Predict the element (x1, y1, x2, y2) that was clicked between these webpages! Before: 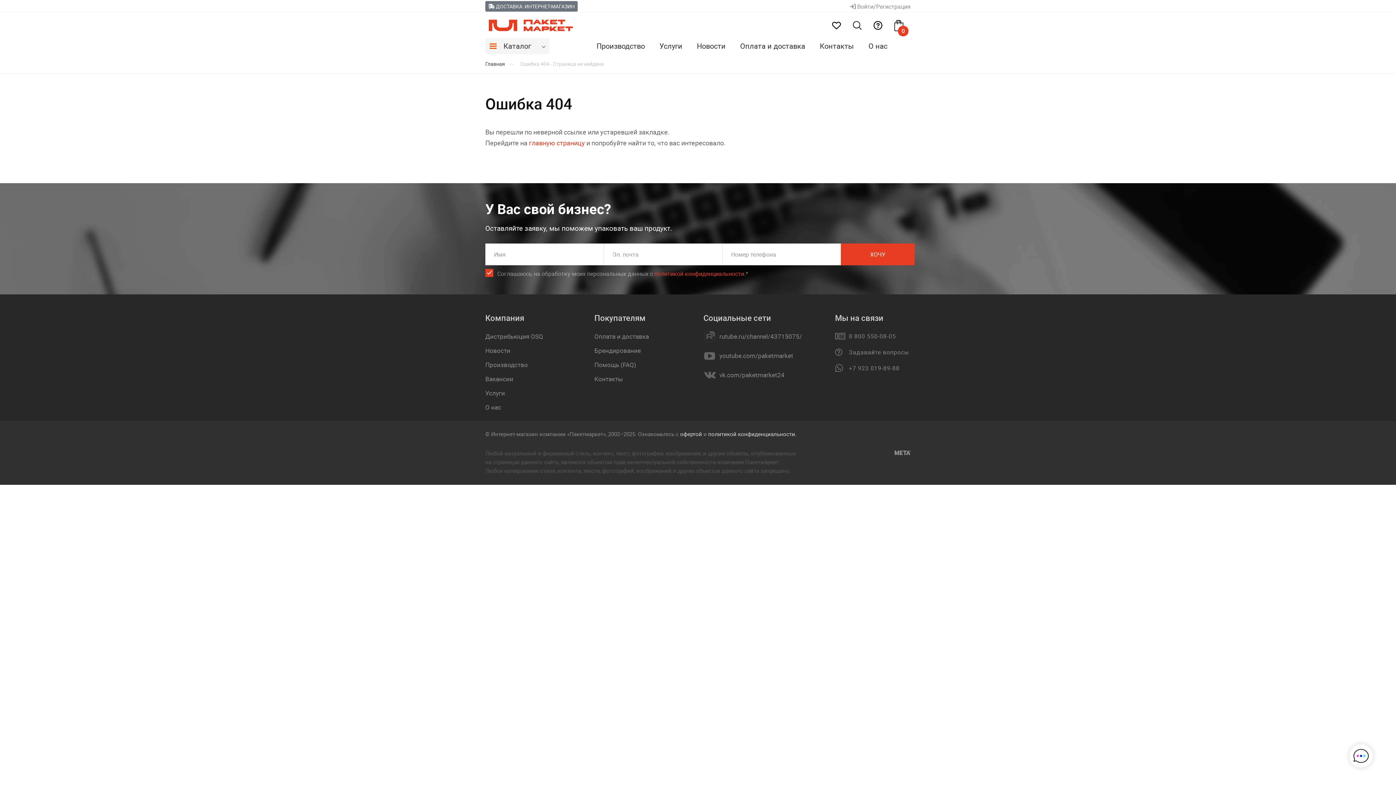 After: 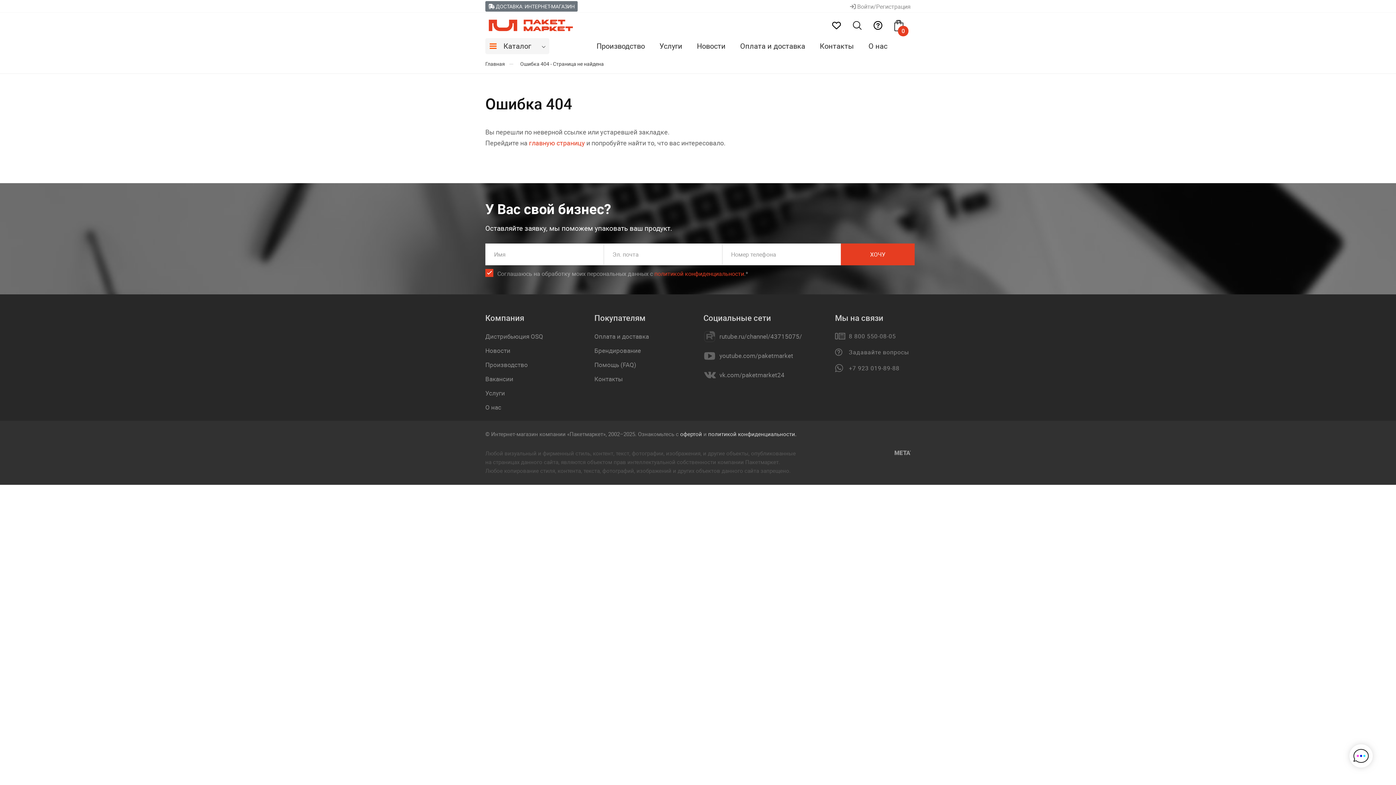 Action: label: Ошибка 404 - Страница не найдена bbox: (520, 60, 604, 67)